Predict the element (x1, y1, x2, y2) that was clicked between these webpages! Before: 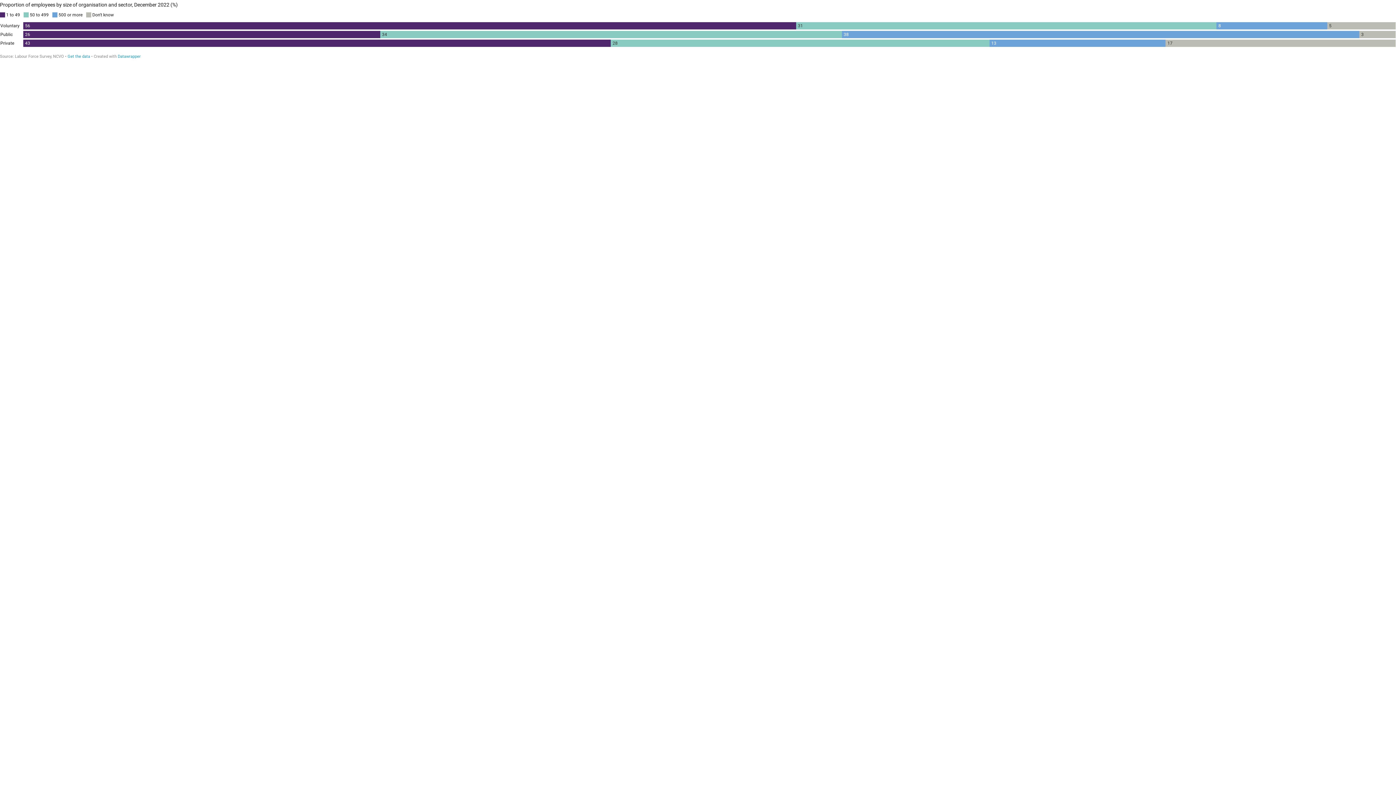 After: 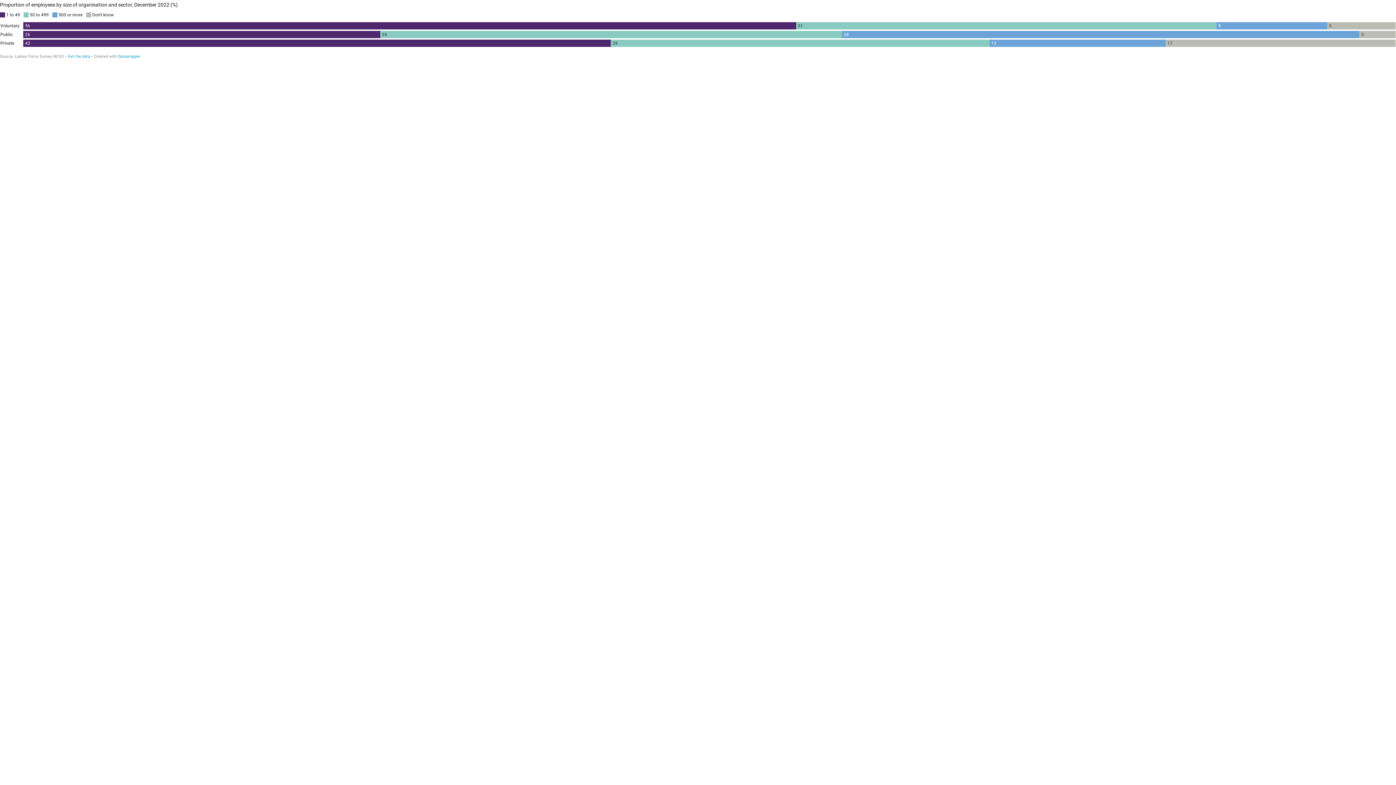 Action: bbox: (117, 54, 140, 58) label: Datawrapper